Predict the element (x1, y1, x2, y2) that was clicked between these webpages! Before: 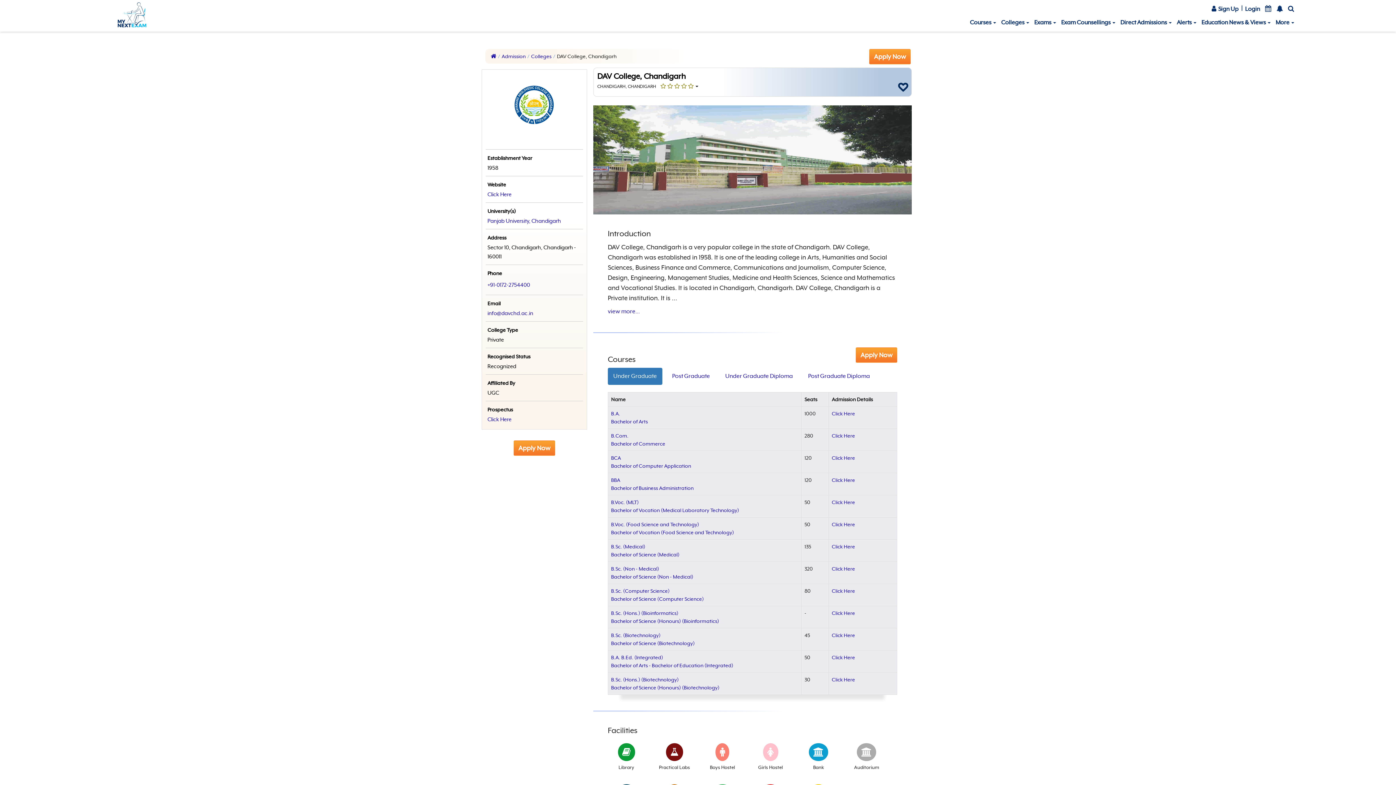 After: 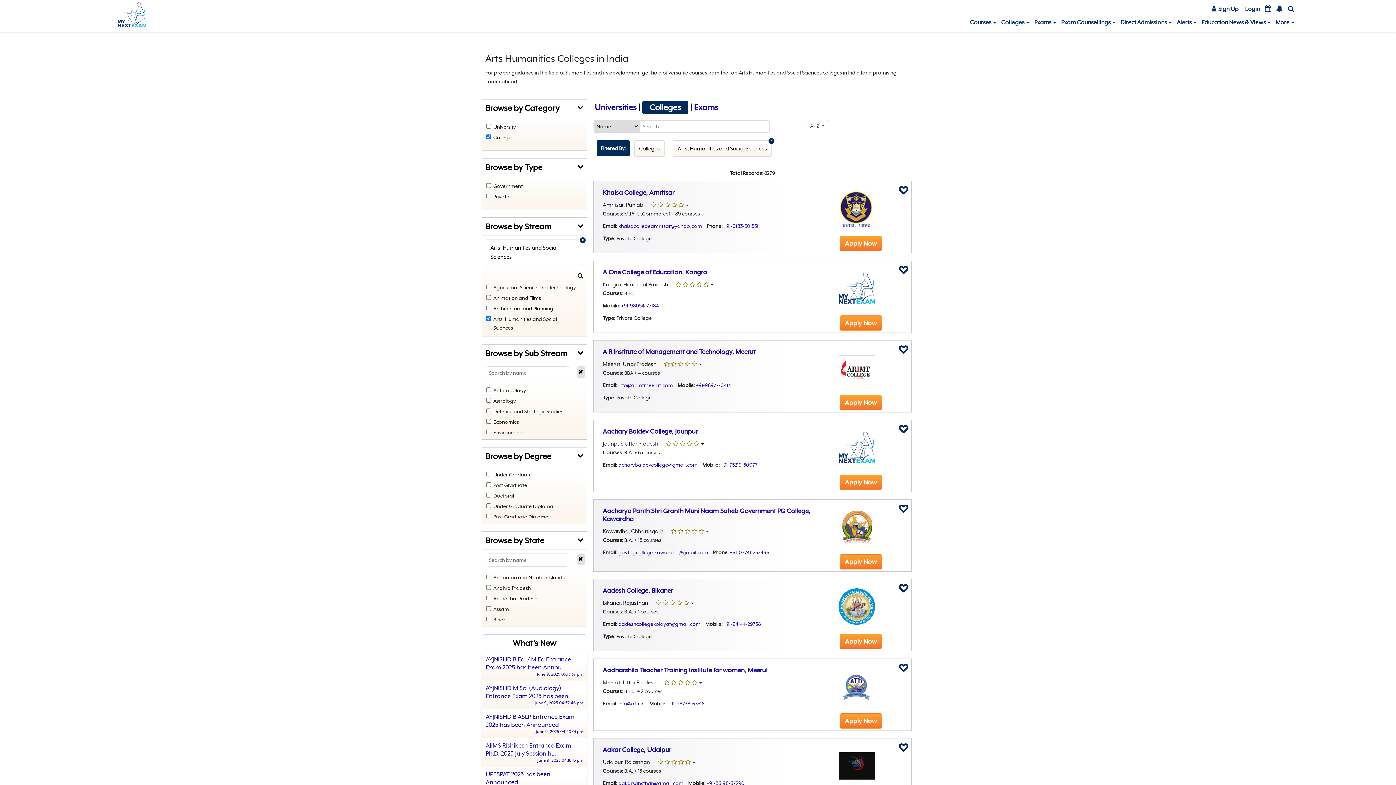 Action: bbox: (531, 53, 551, 59) label: Colleges